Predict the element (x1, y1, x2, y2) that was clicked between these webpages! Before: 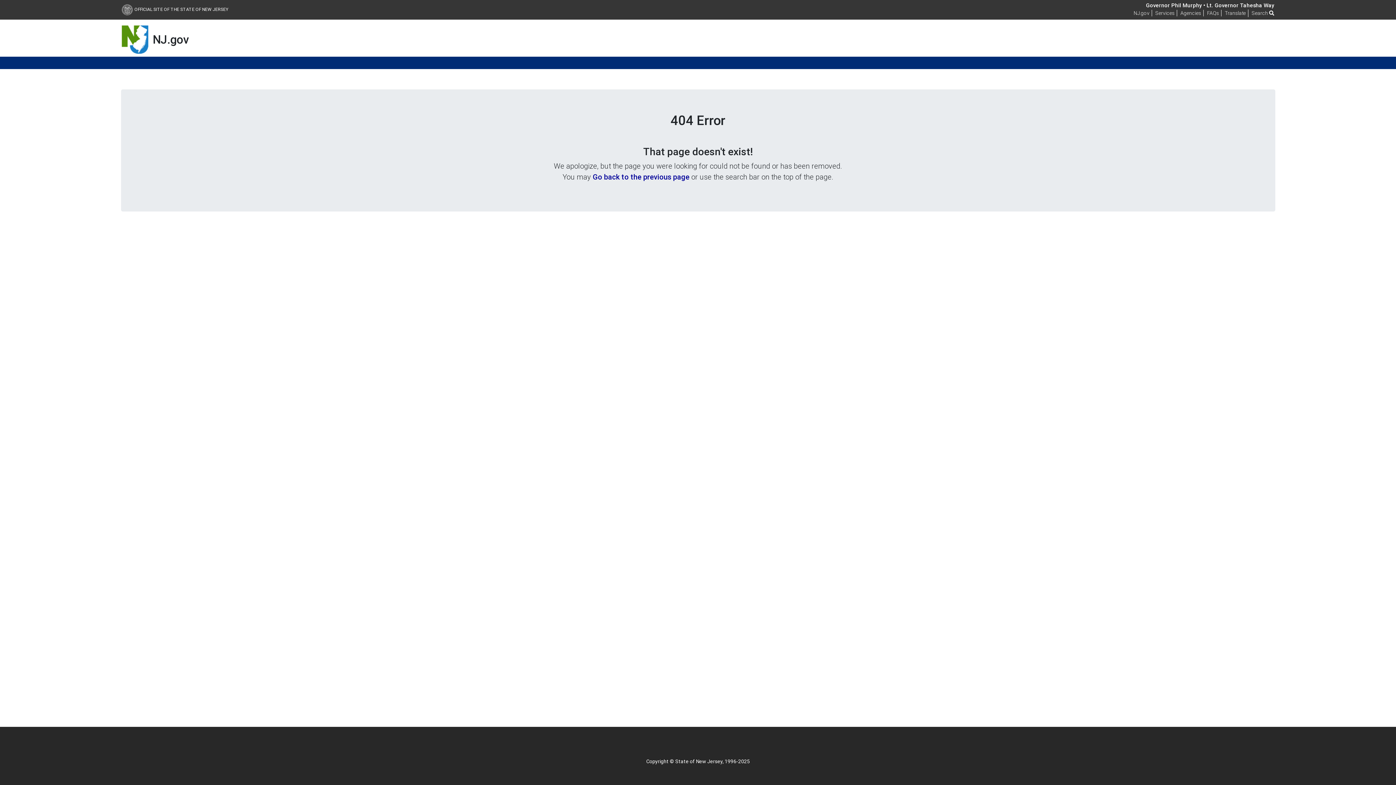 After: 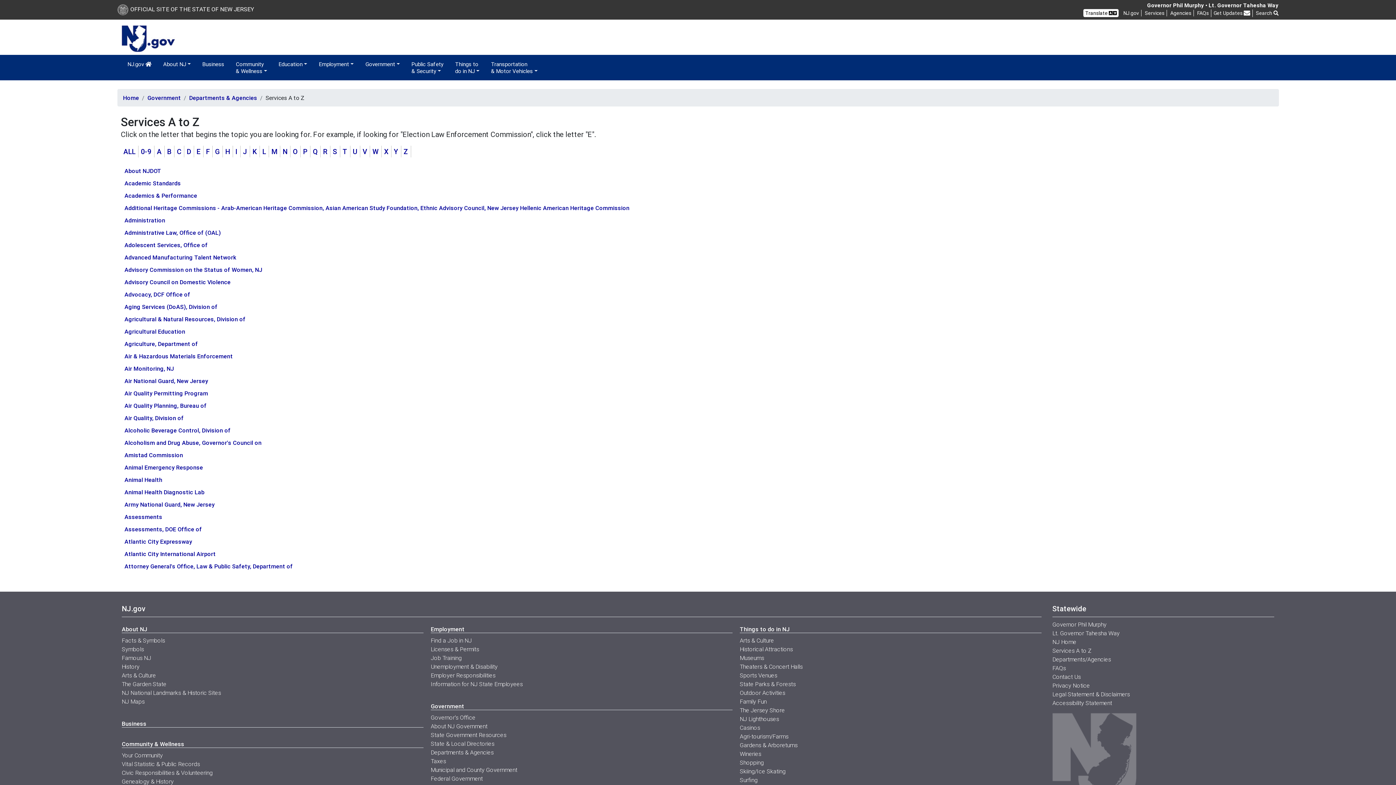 Action: label: Services bbox: (1155, 9, 1174, 16)